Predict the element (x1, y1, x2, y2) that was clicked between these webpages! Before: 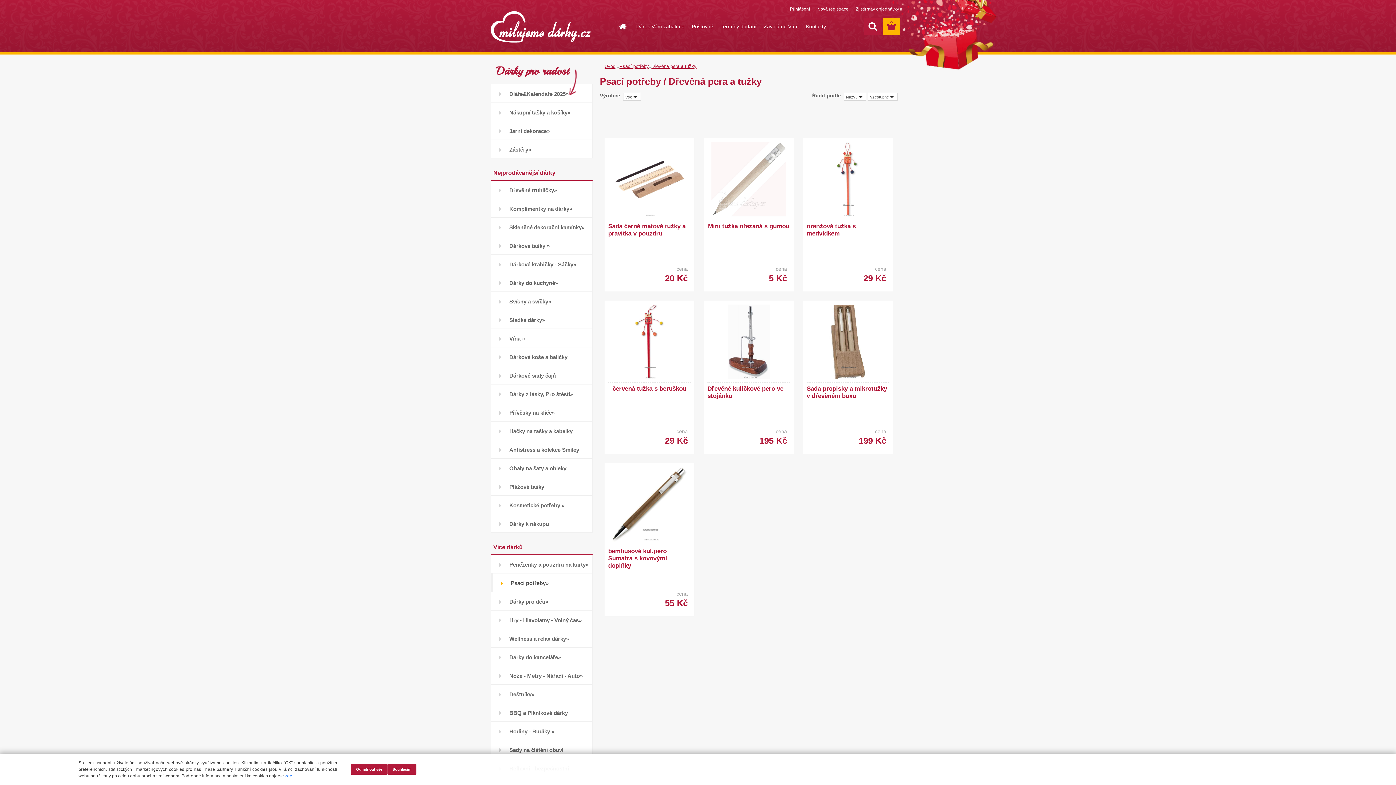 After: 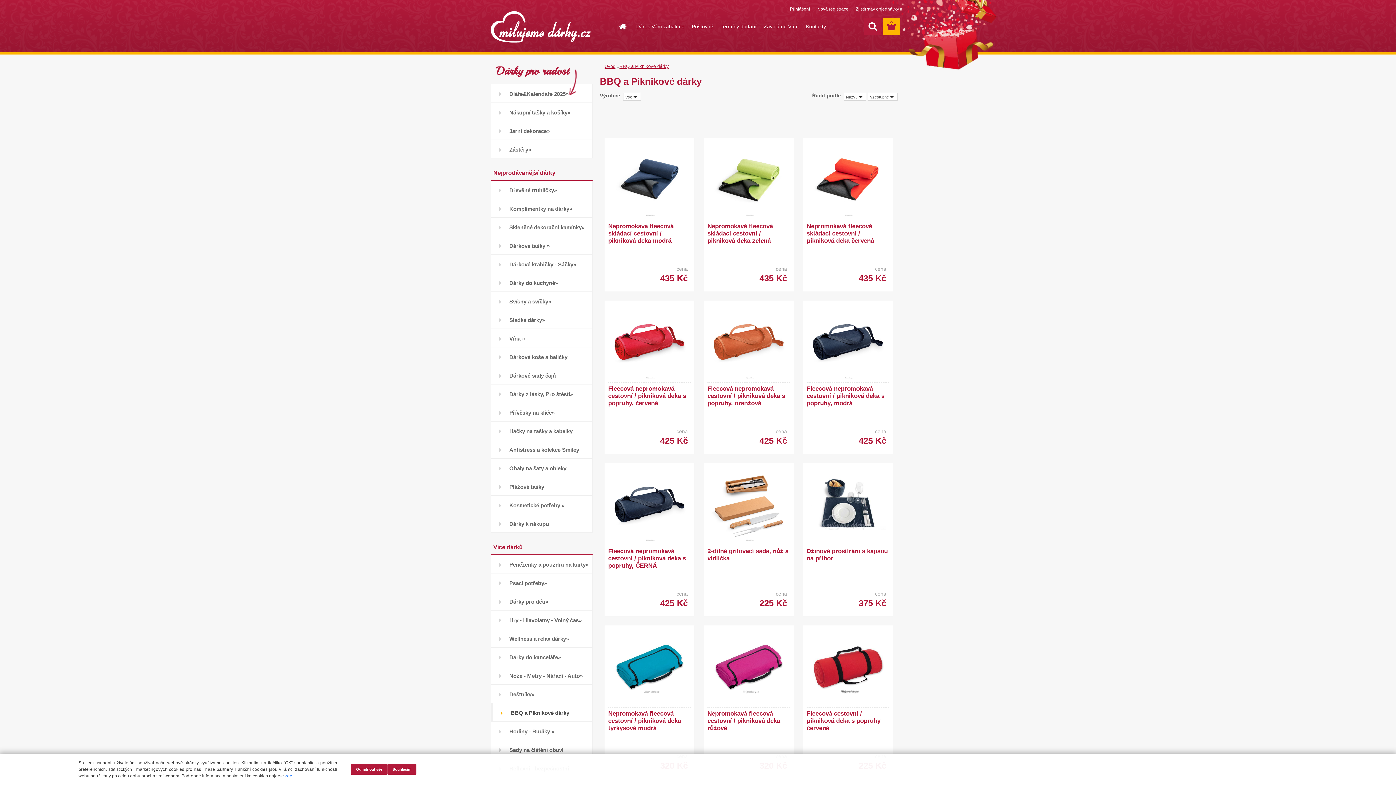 Action: bbox: (490, 703, 592, 722) label: BBQ a Piknikové dárky